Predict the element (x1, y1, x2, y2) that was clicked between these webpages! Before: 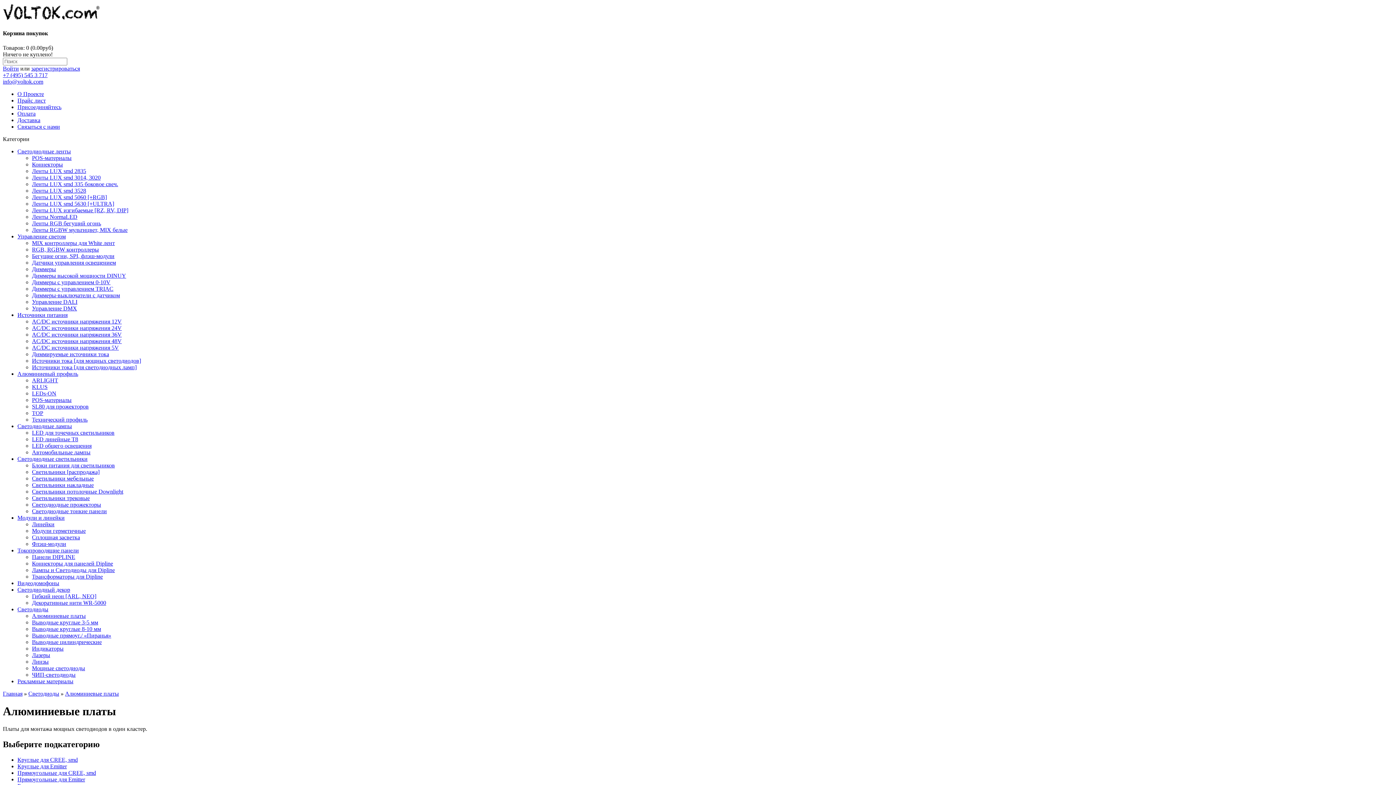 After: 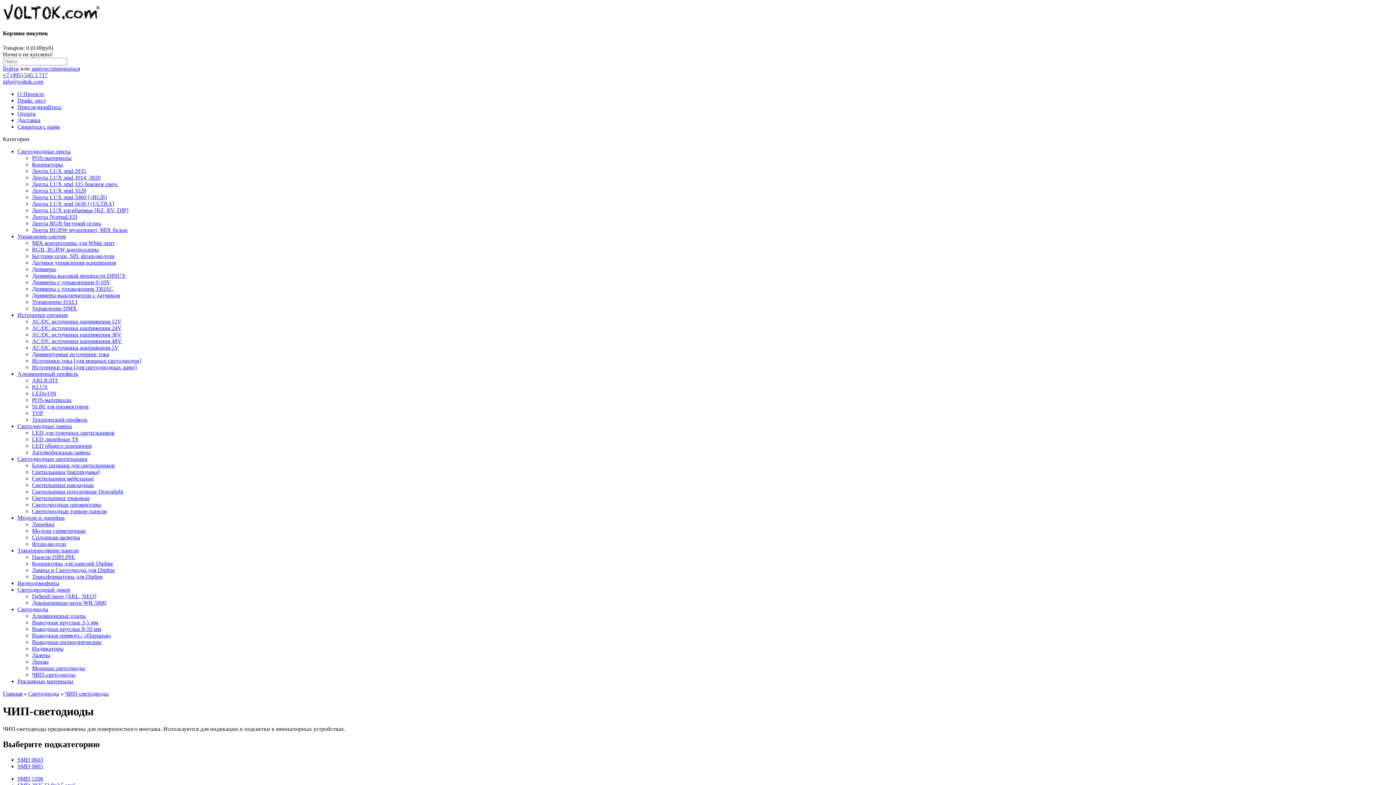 Action: label: ЧИП-светодиоды bbox: (32, 671, 75, 678)